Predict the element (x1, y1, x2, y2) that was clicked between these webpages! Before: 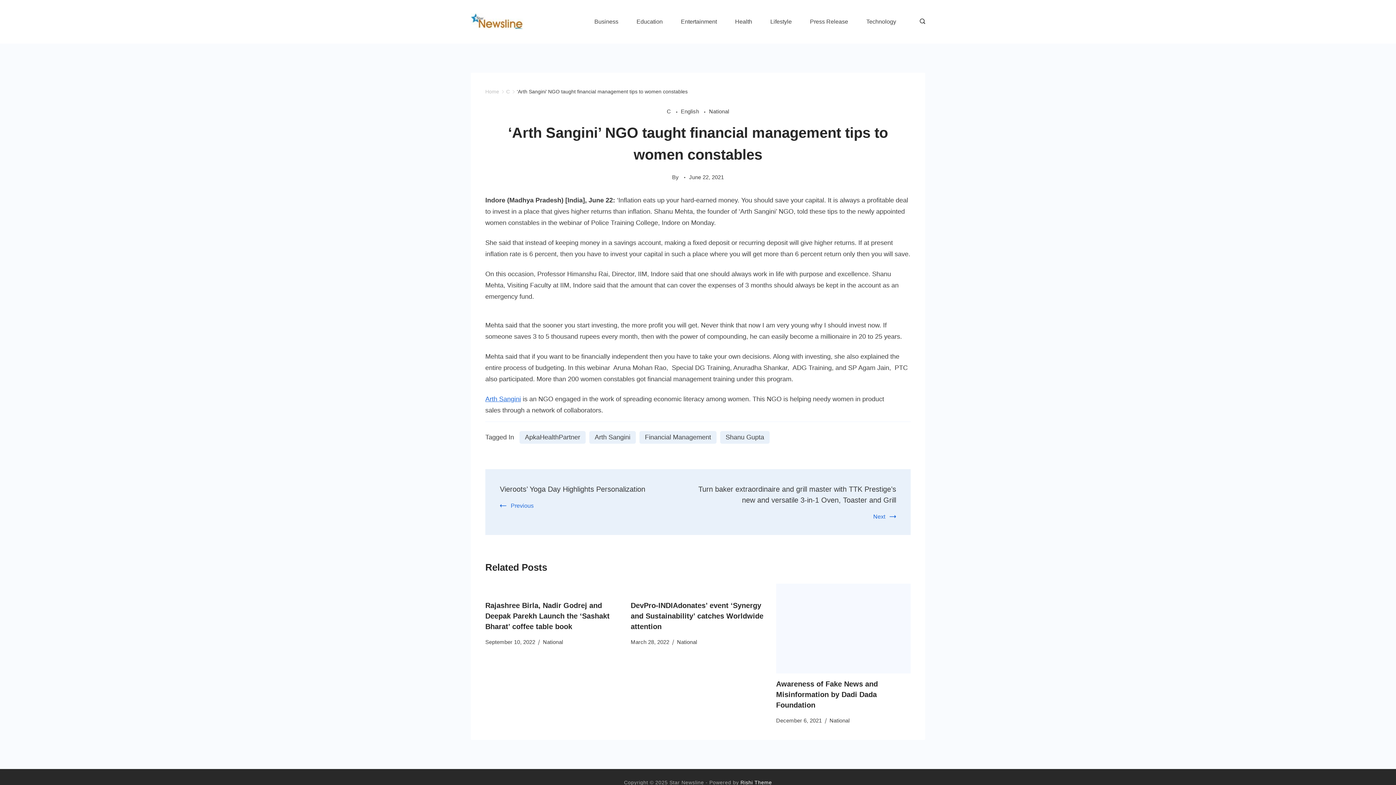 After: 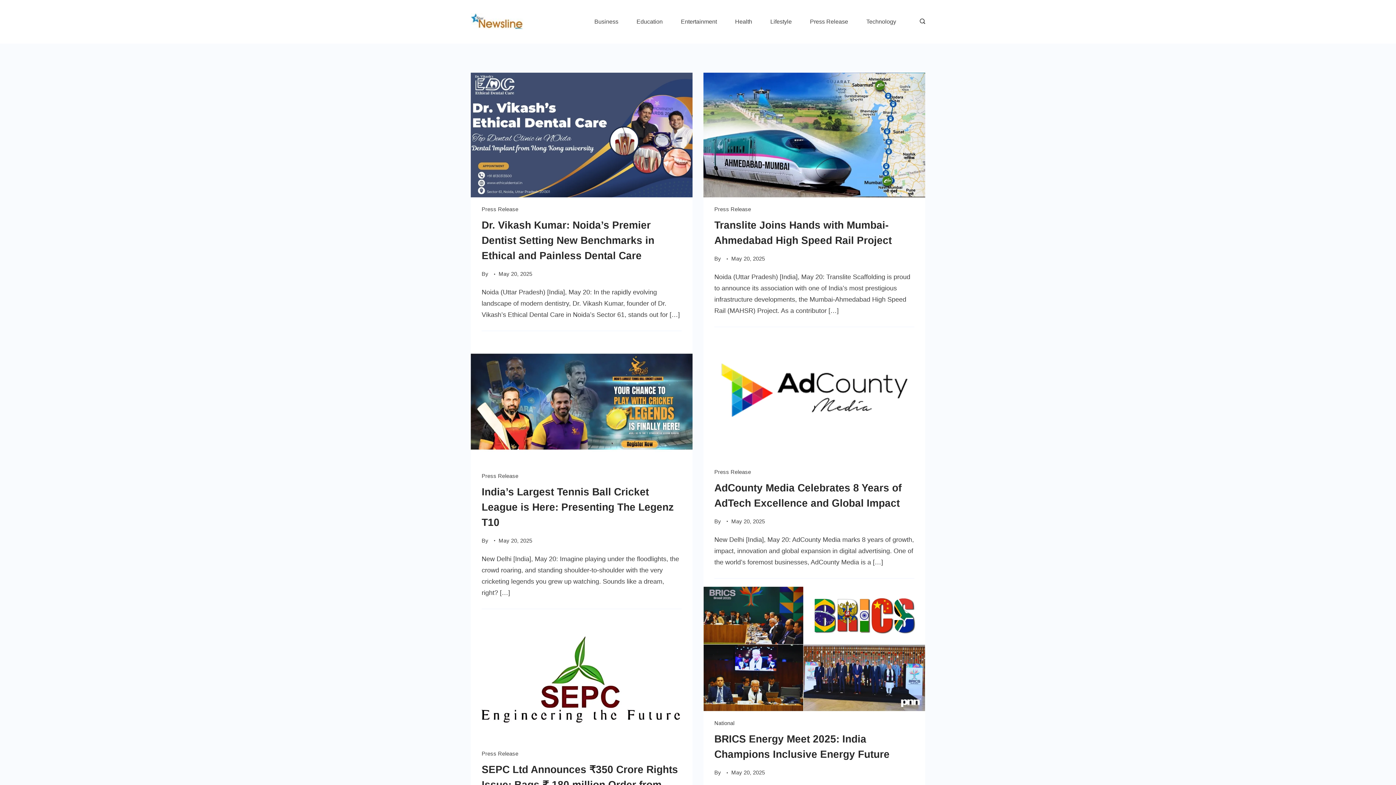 Action: label: Home bbox: (485, 88, 499, 94)